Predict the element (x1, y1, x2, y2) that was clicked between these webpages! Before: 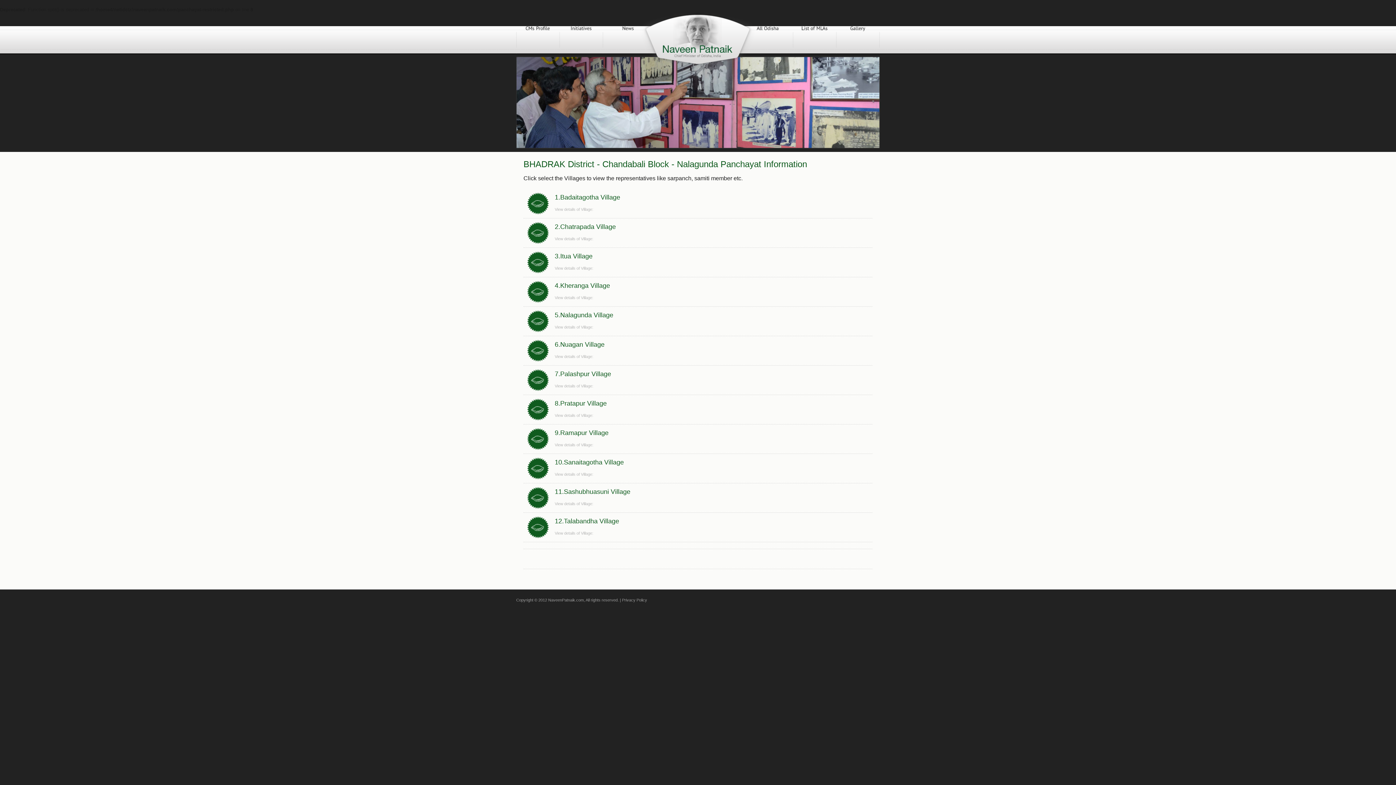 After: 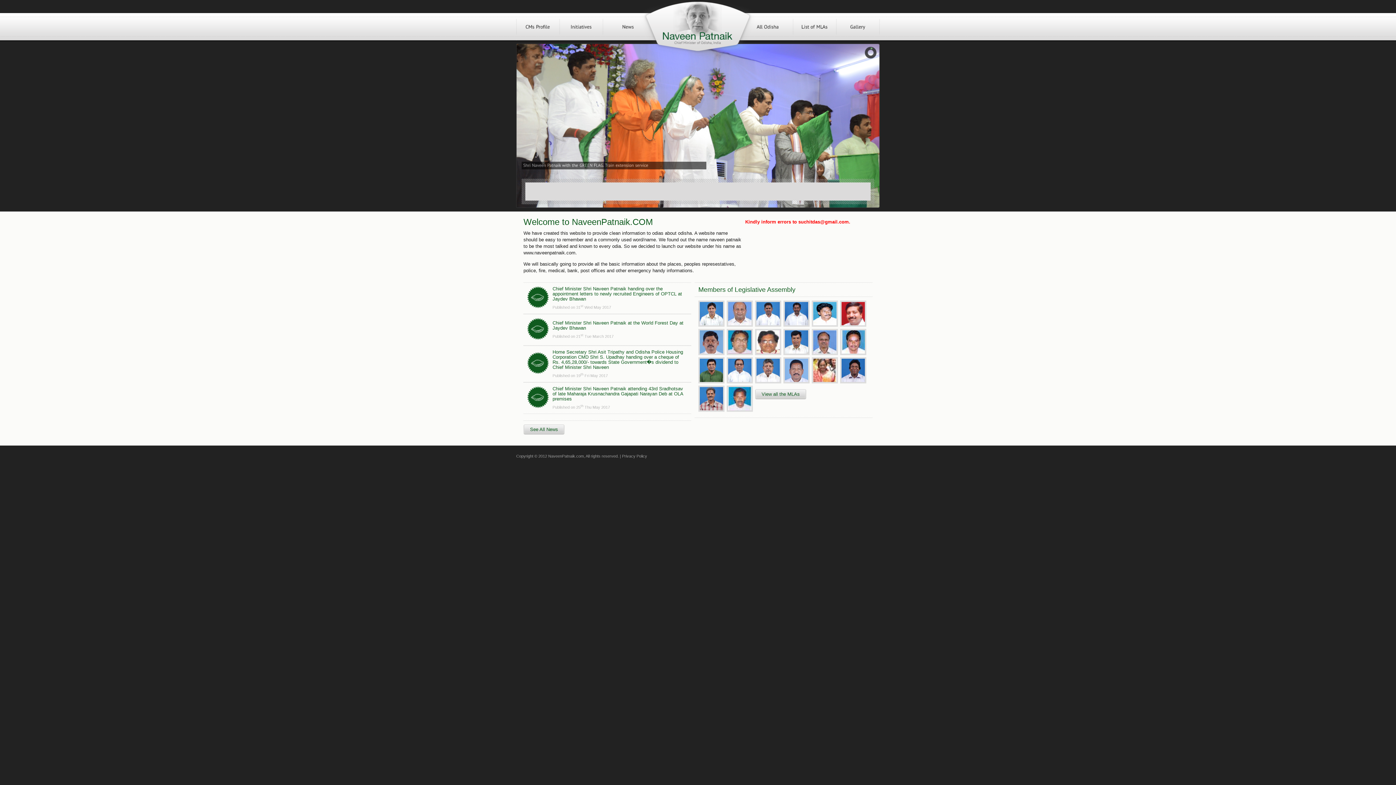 Action: bbox: (638, 67, 757, 72)